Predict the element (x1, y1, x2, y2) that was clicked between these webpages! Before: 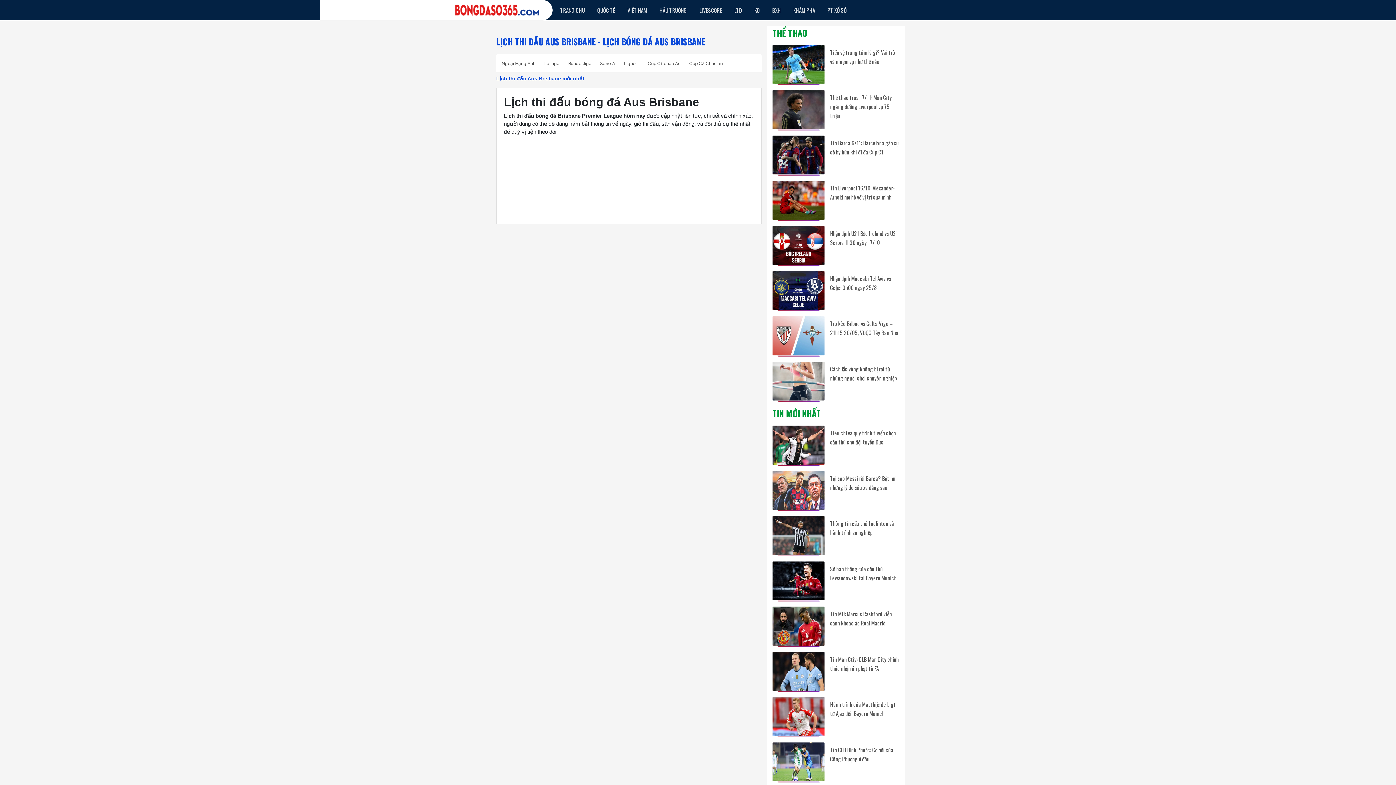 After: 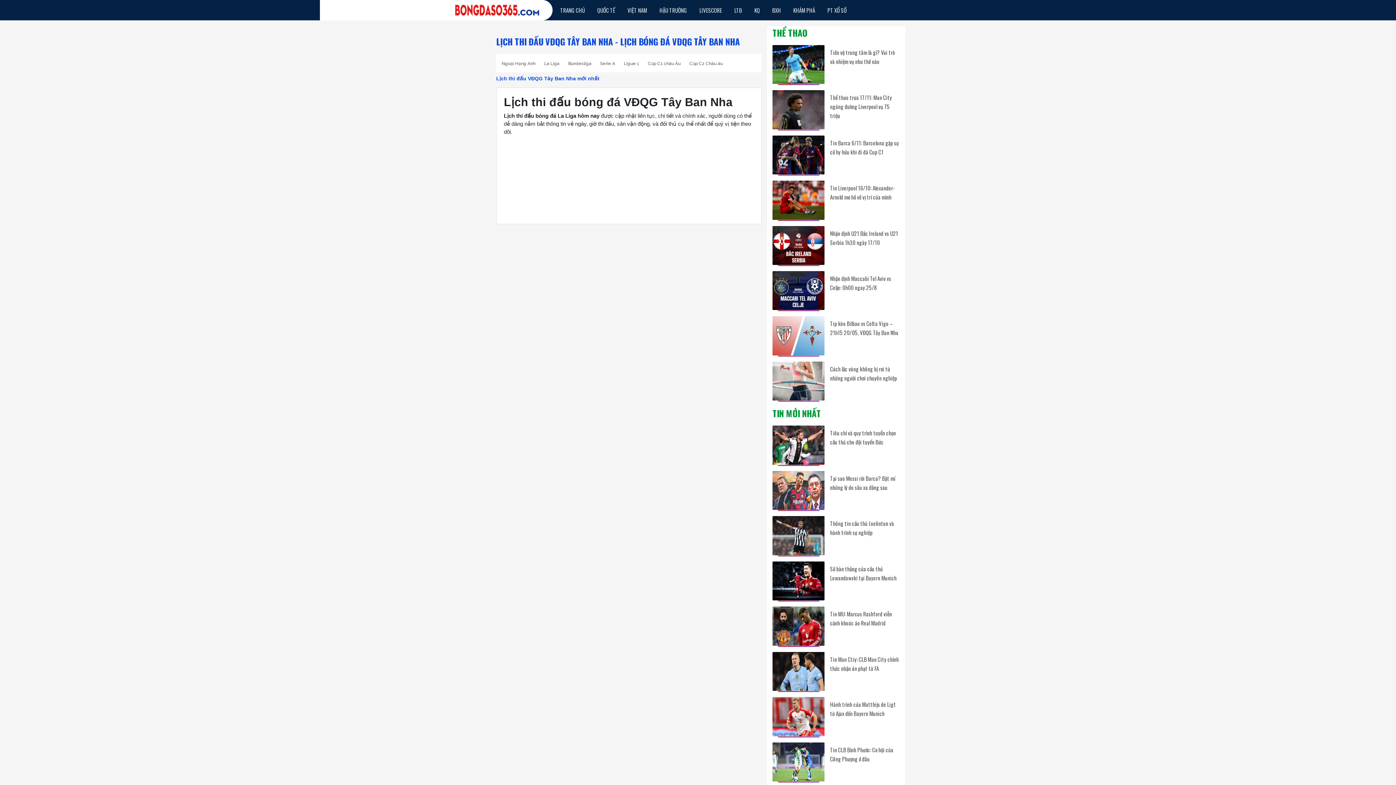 Action: label: La Liga bbox: (544, 60, 559, 66)